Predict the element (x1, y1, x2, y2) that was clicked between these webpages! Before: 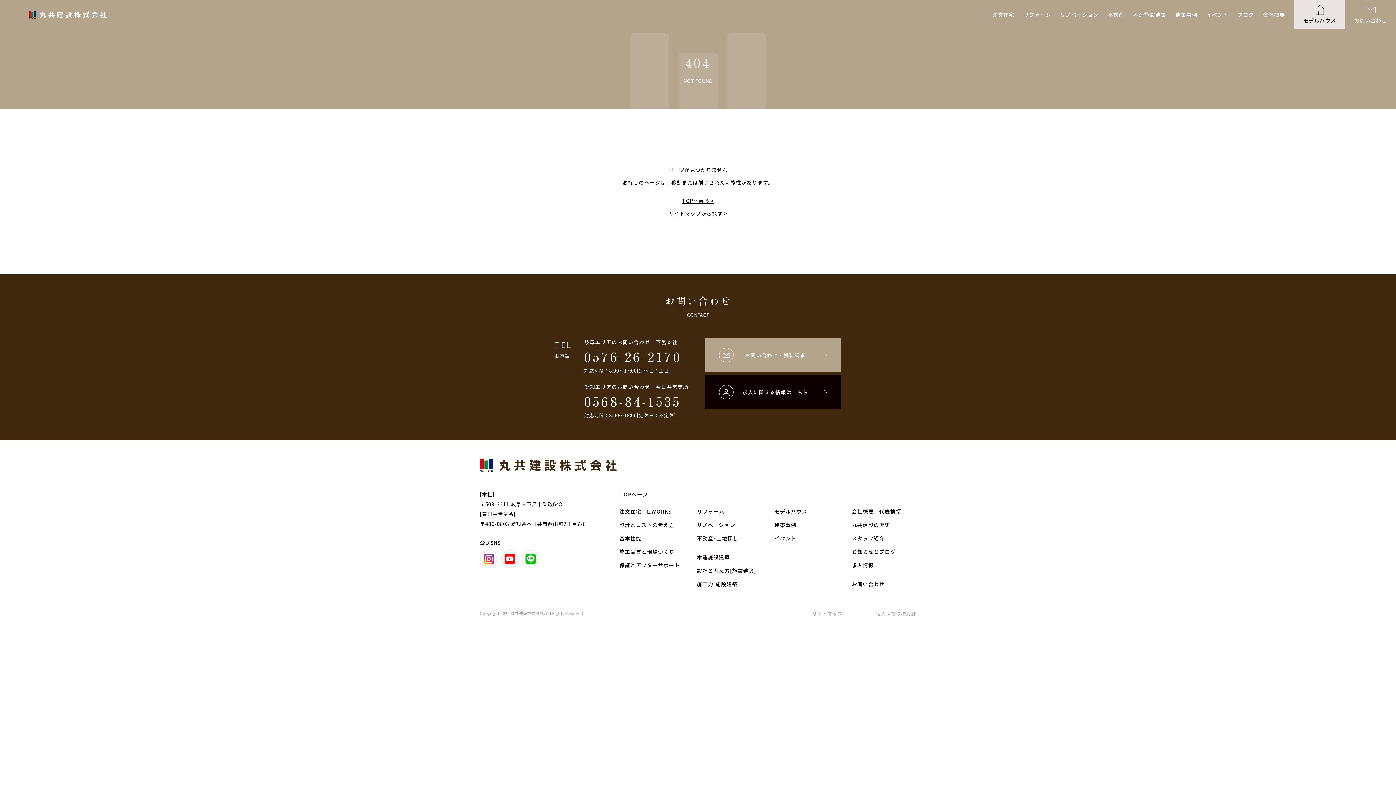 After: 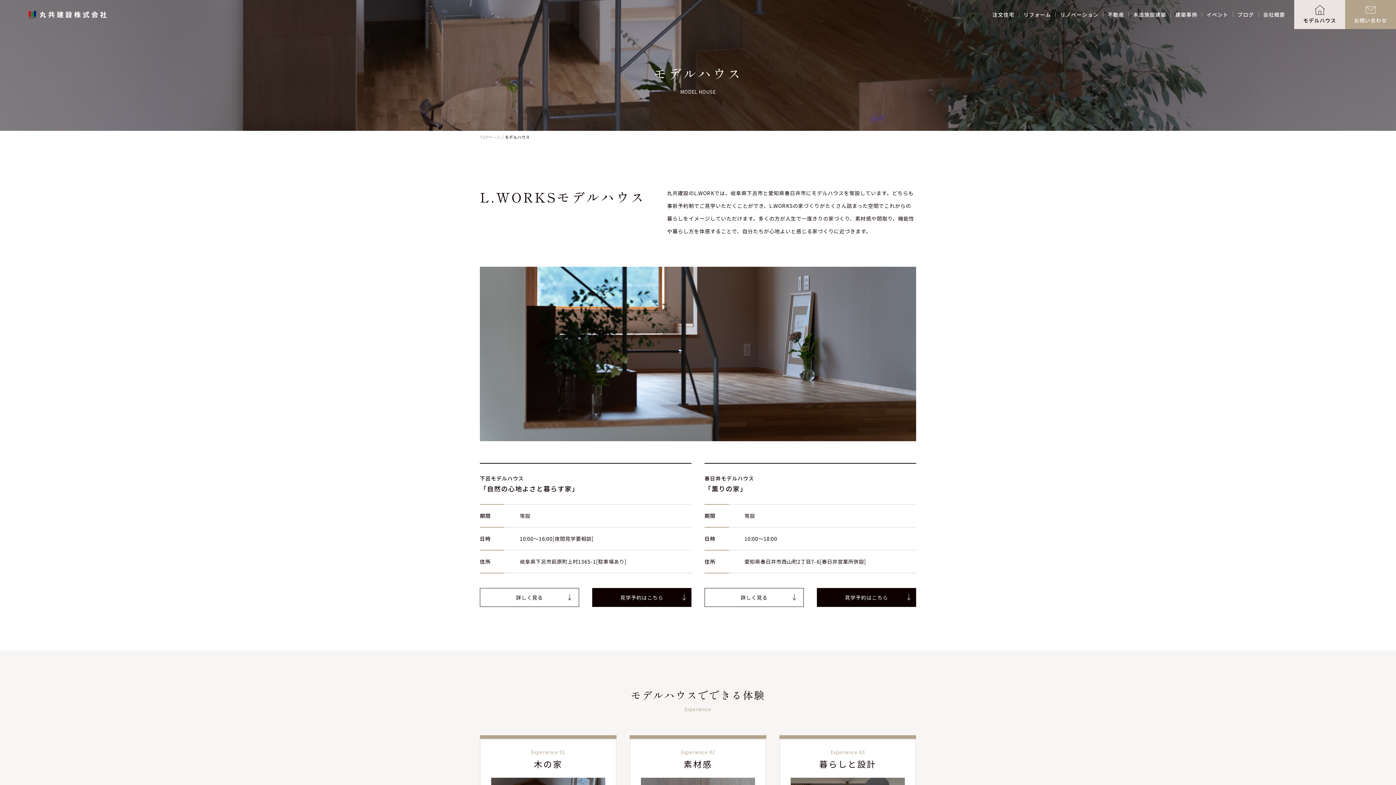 Action: label: モデルハウス bbox: (774, 507, 807, 515)